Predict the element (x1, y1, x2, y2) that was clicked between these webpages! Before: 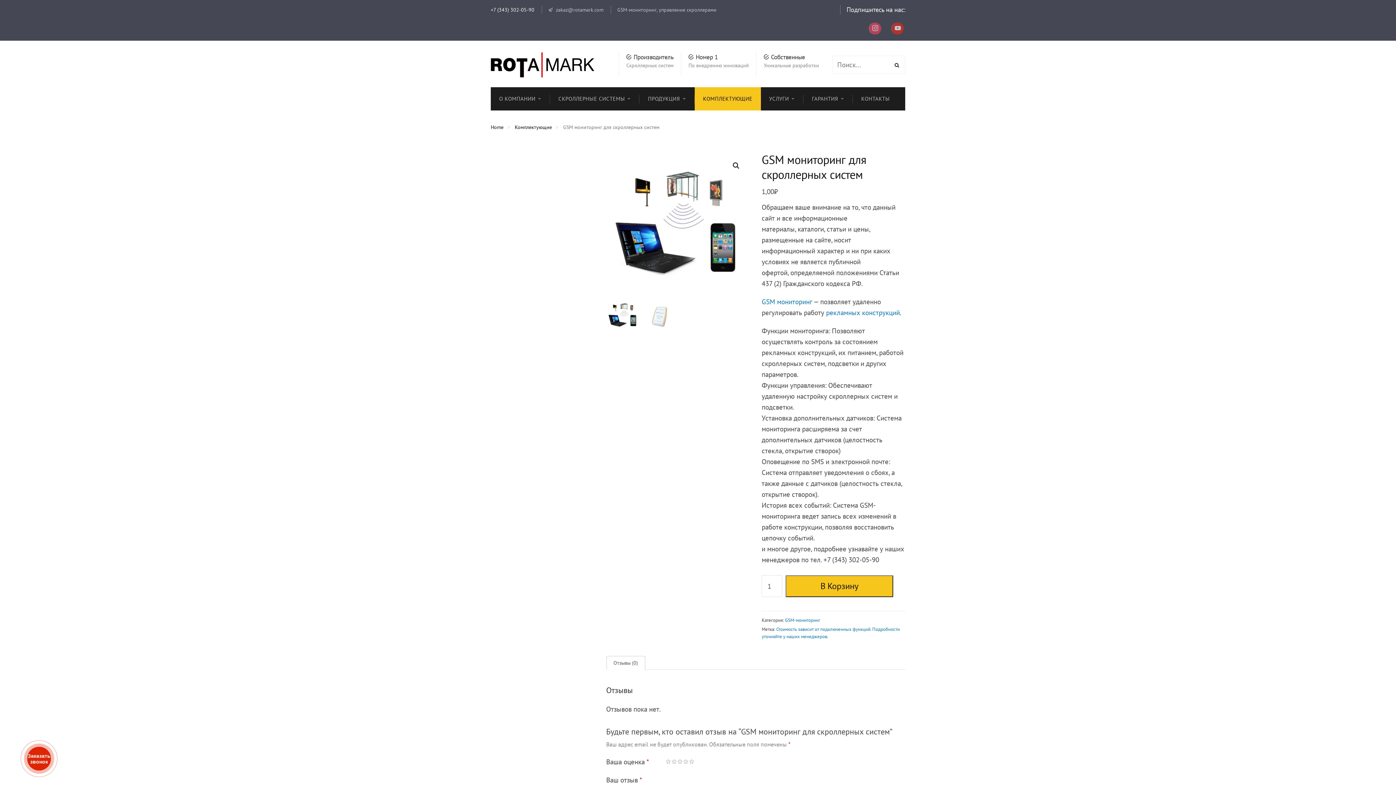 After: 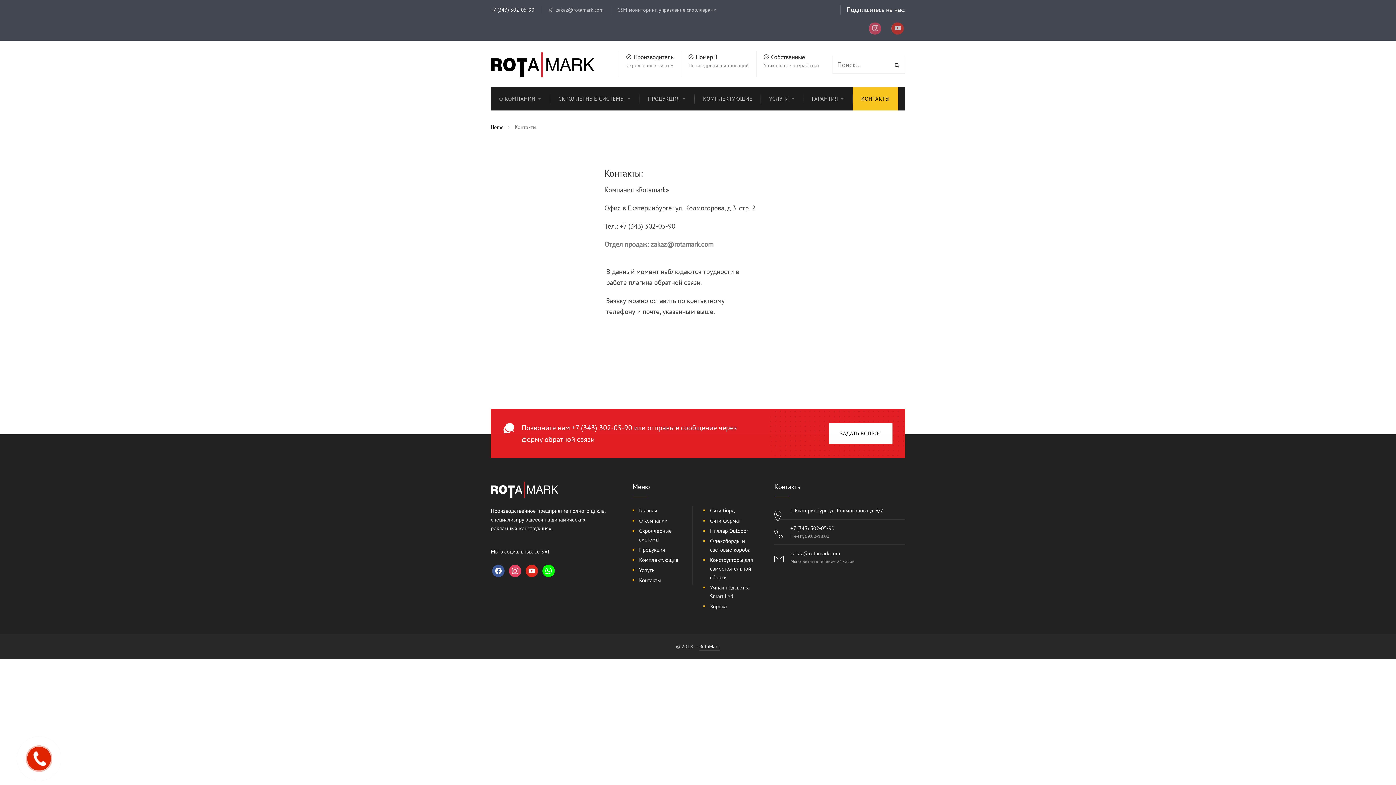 Action: bbox: (853, 87, 898, 110) label: КОНТАКТЫ